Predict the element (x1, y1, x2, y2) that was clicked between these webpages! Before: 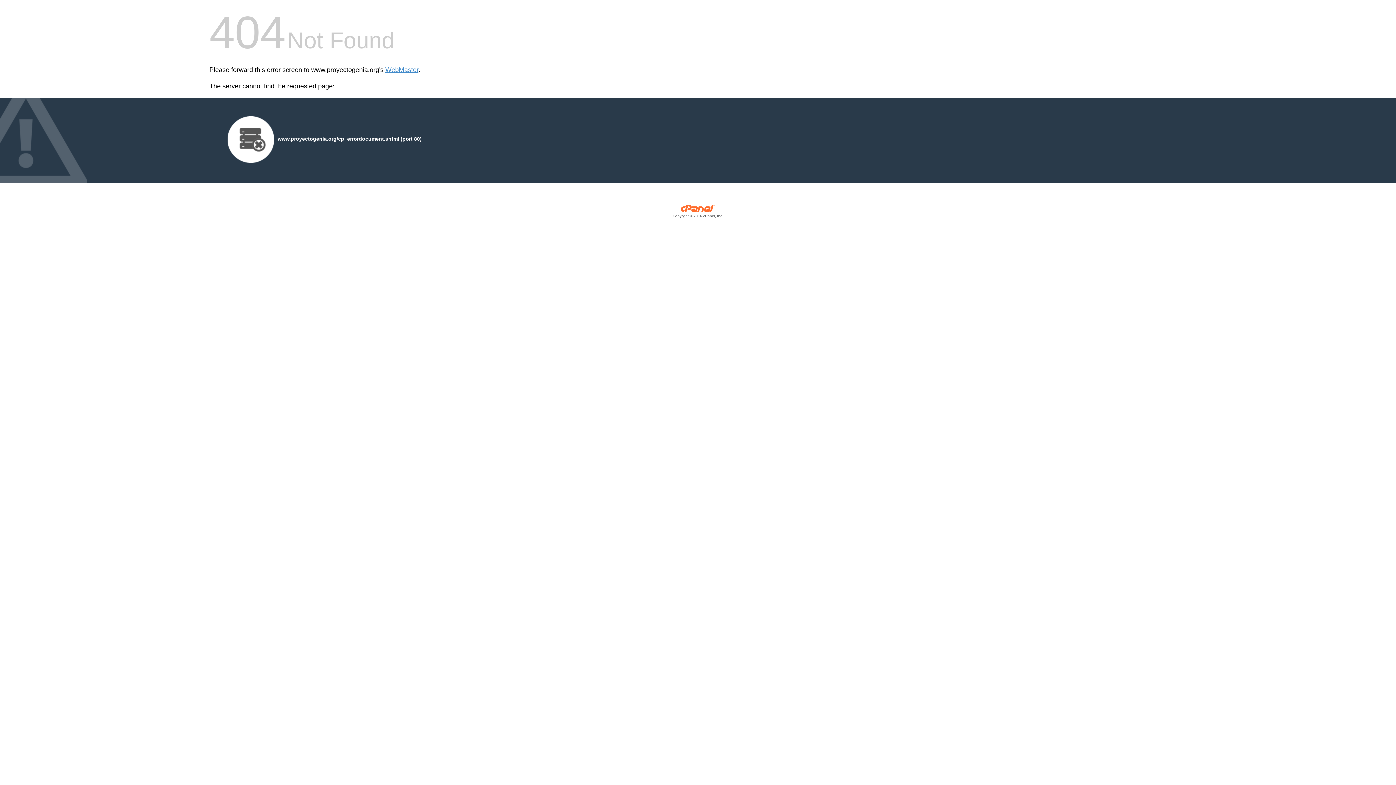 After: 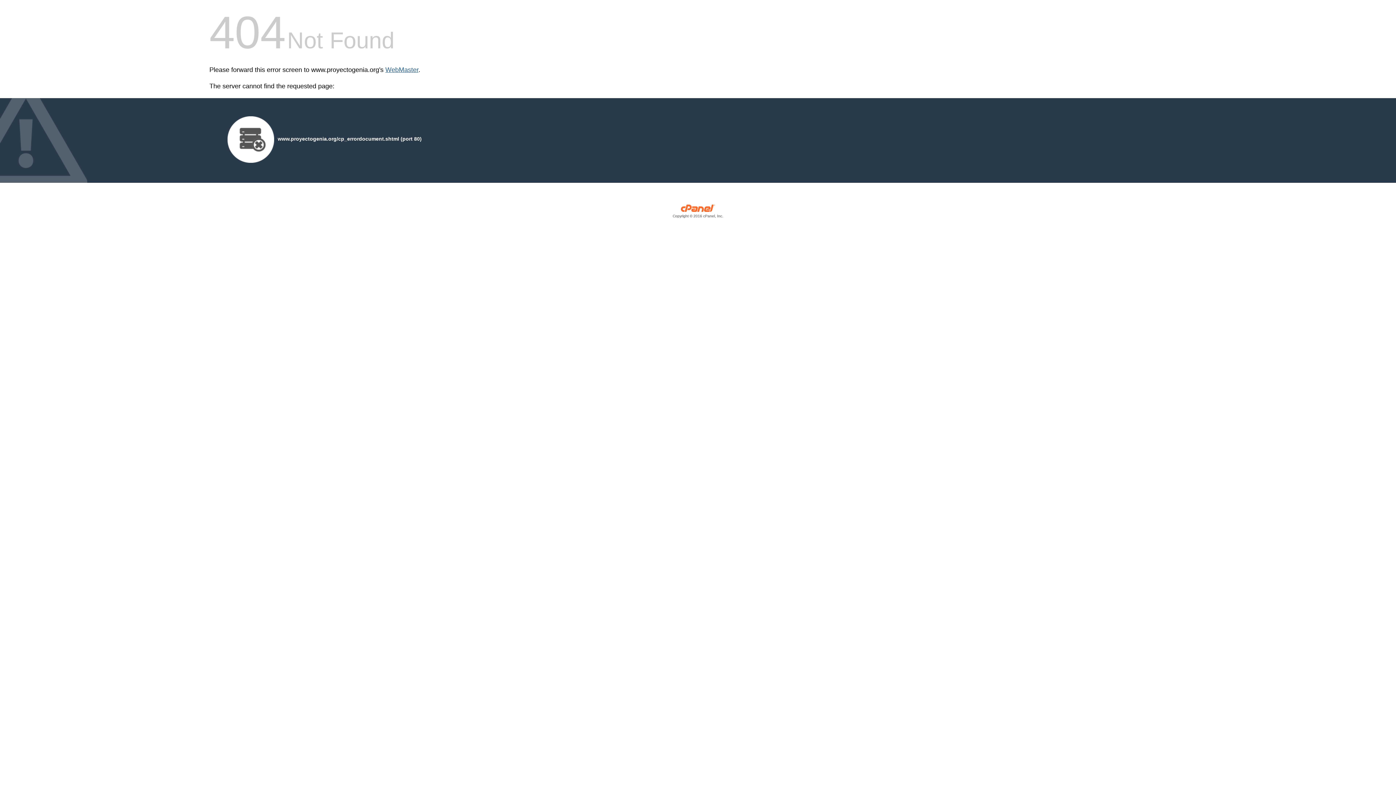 Action: bbox: (385, 66, 418, 73) label: WebMaster